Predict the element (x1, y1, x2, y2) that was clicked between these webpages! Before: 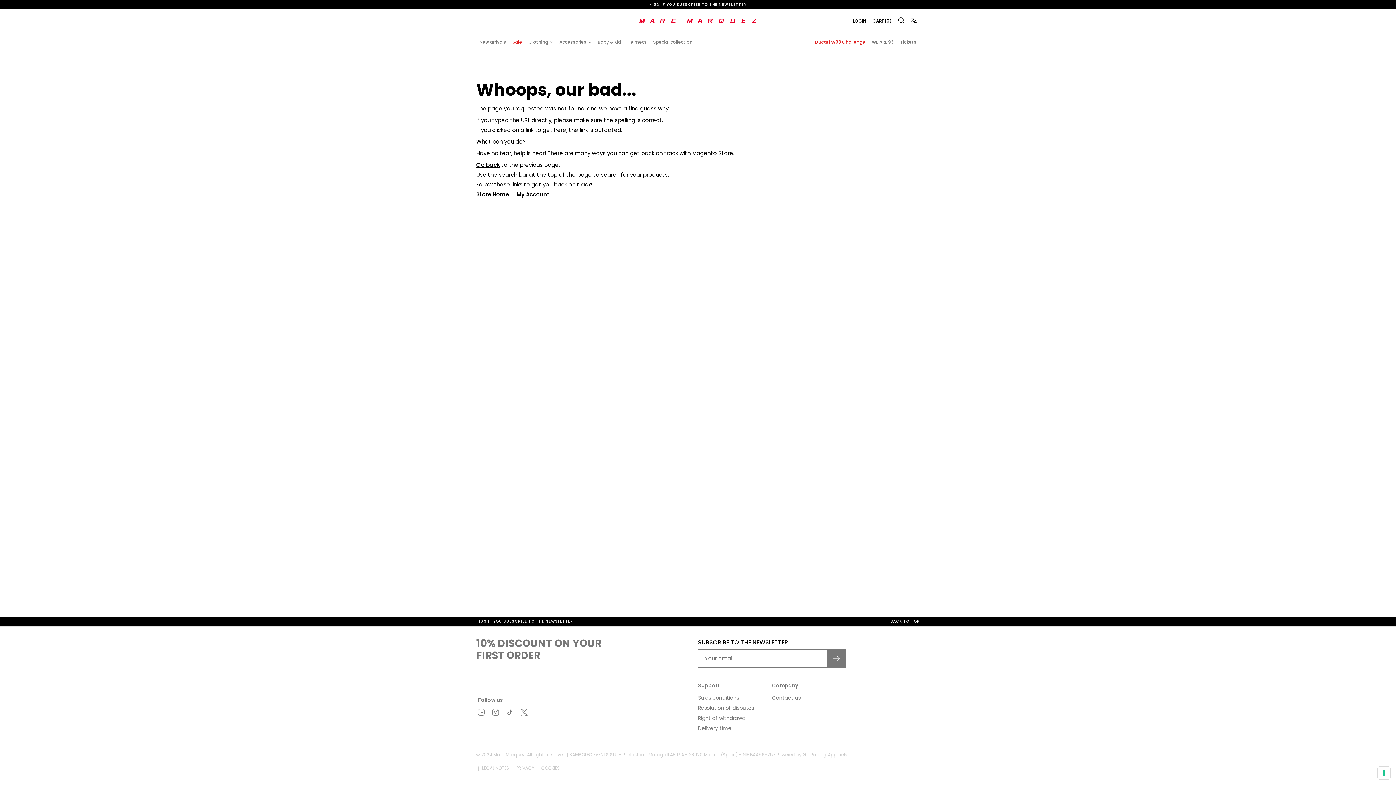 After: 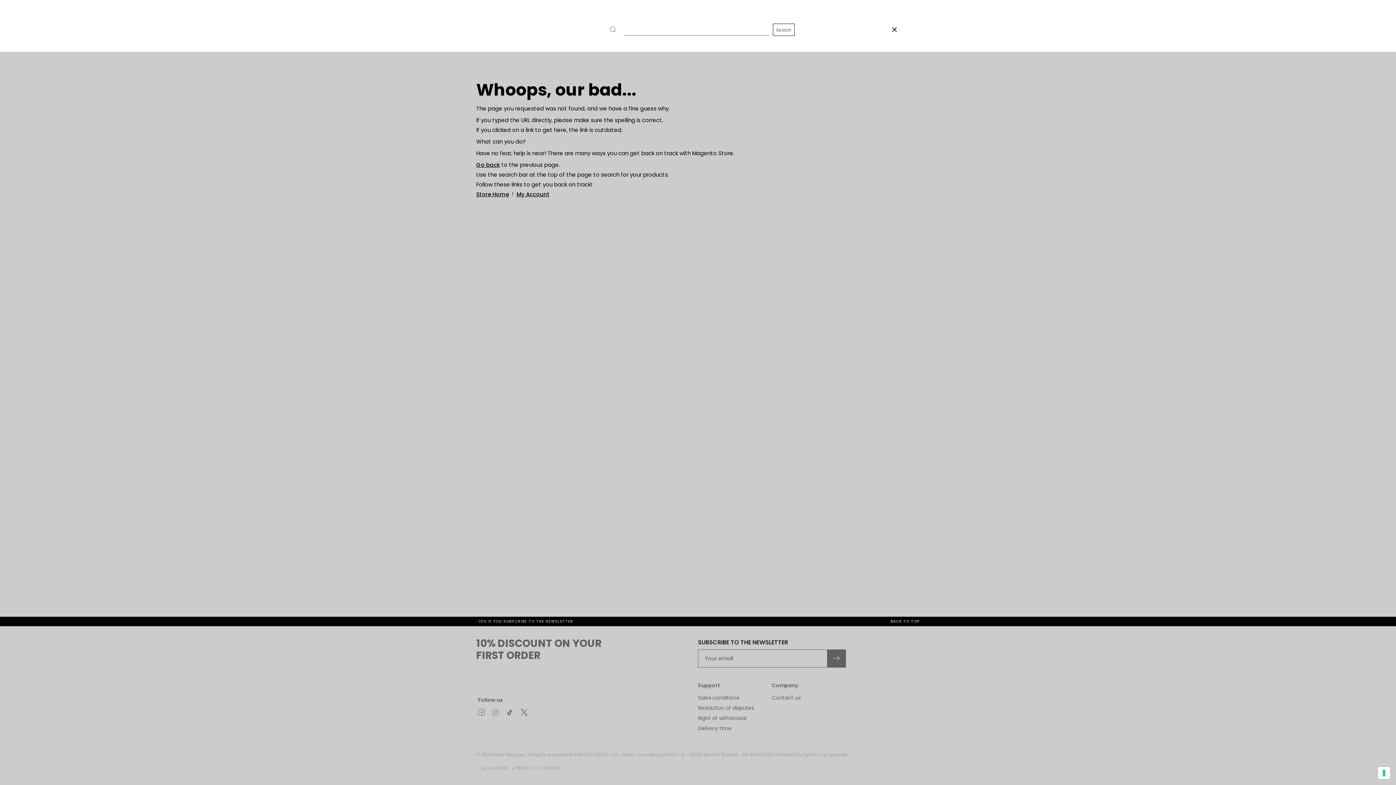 Action: bbox: (895, 9, 907, 32)